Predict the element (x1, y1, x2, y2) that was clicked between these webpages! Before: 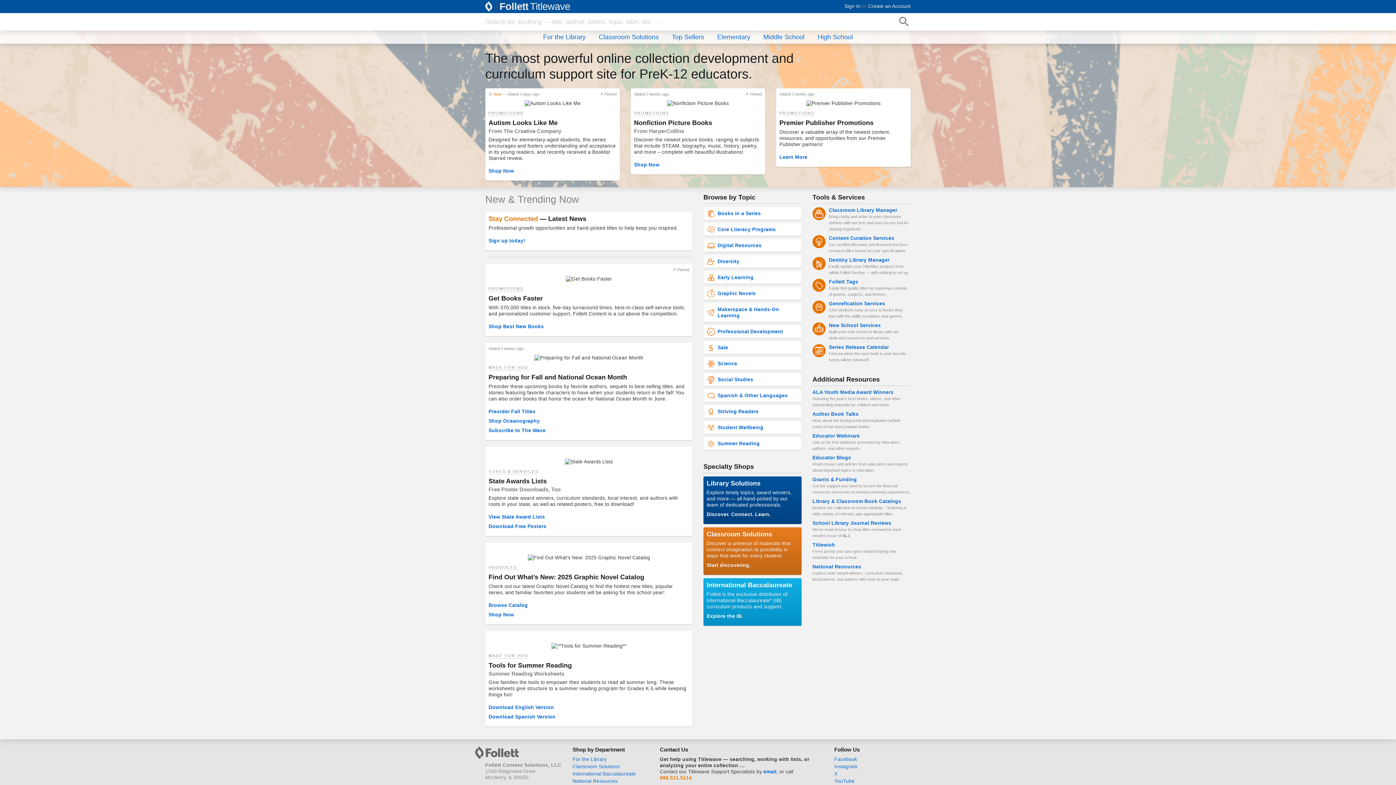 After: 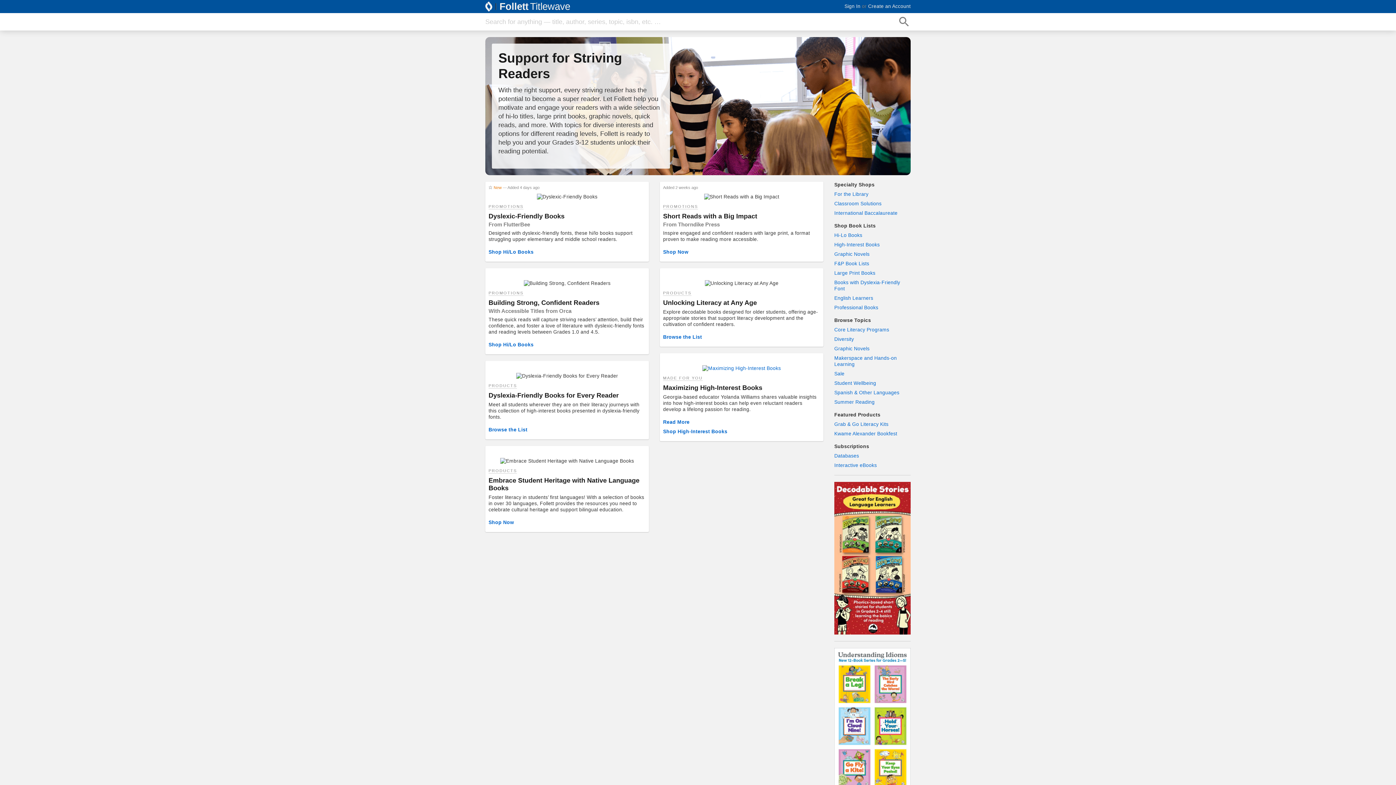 Action: bbox: (706, 408, 758, 414) label: Striving Readers